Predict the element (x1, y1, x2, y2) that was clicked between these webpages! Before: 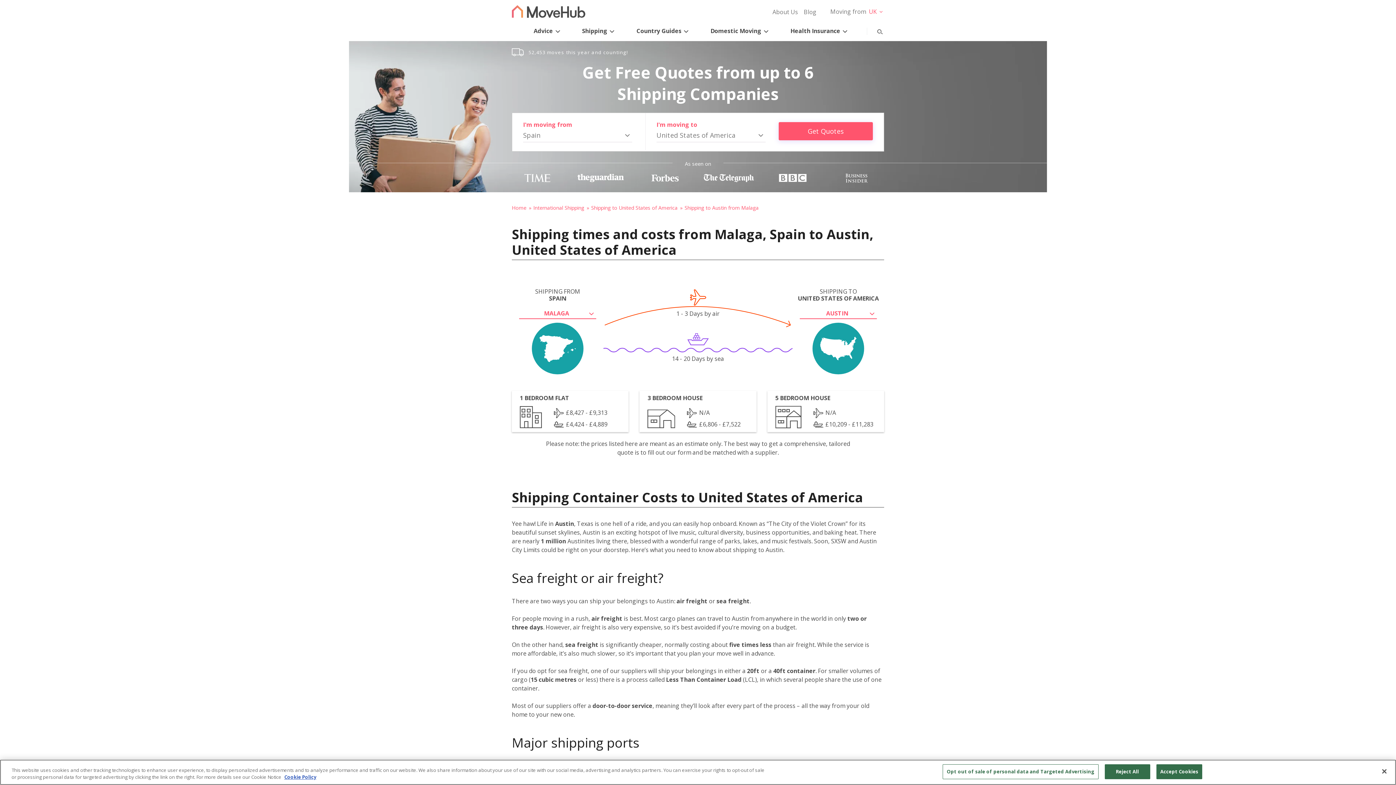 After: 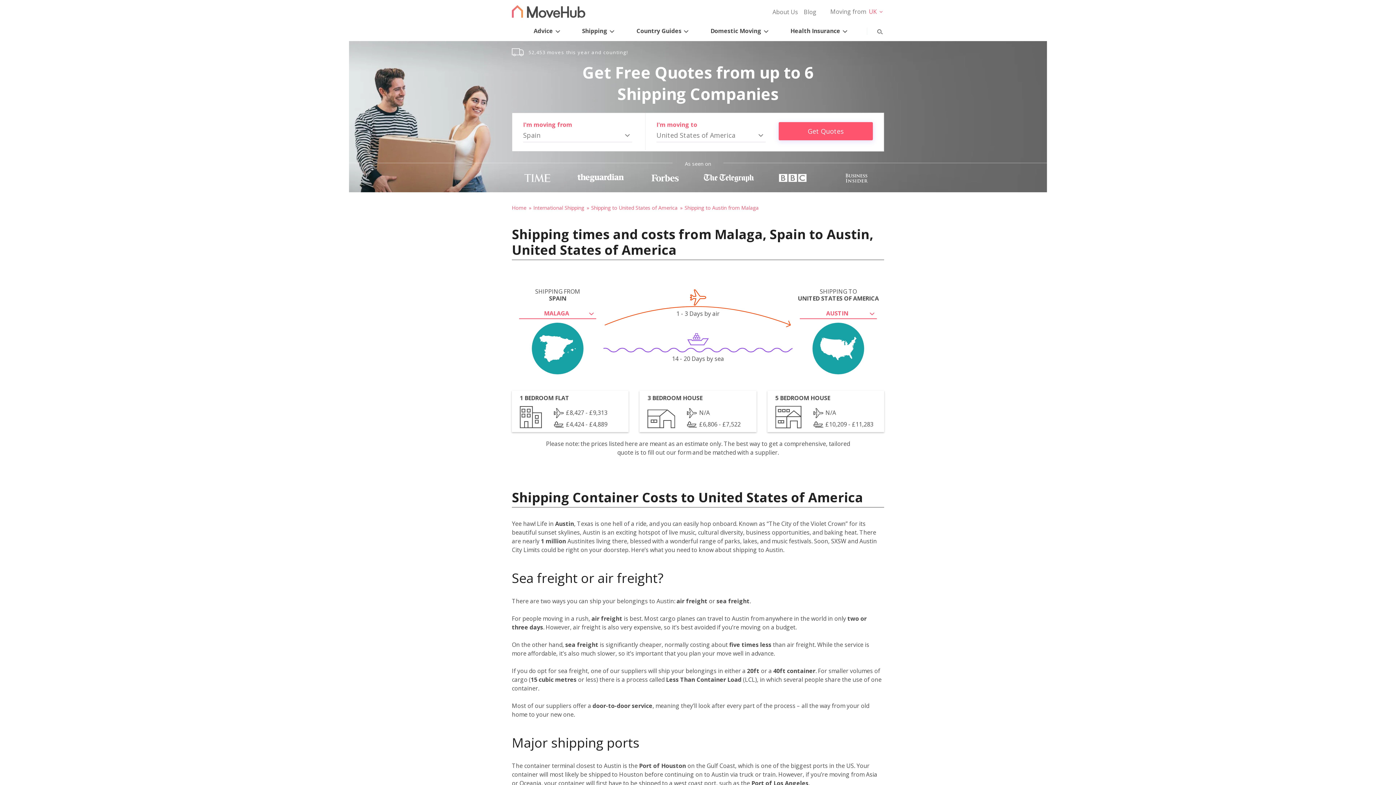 Action: bbox: (1376, 763, 1392, 779) label: Close